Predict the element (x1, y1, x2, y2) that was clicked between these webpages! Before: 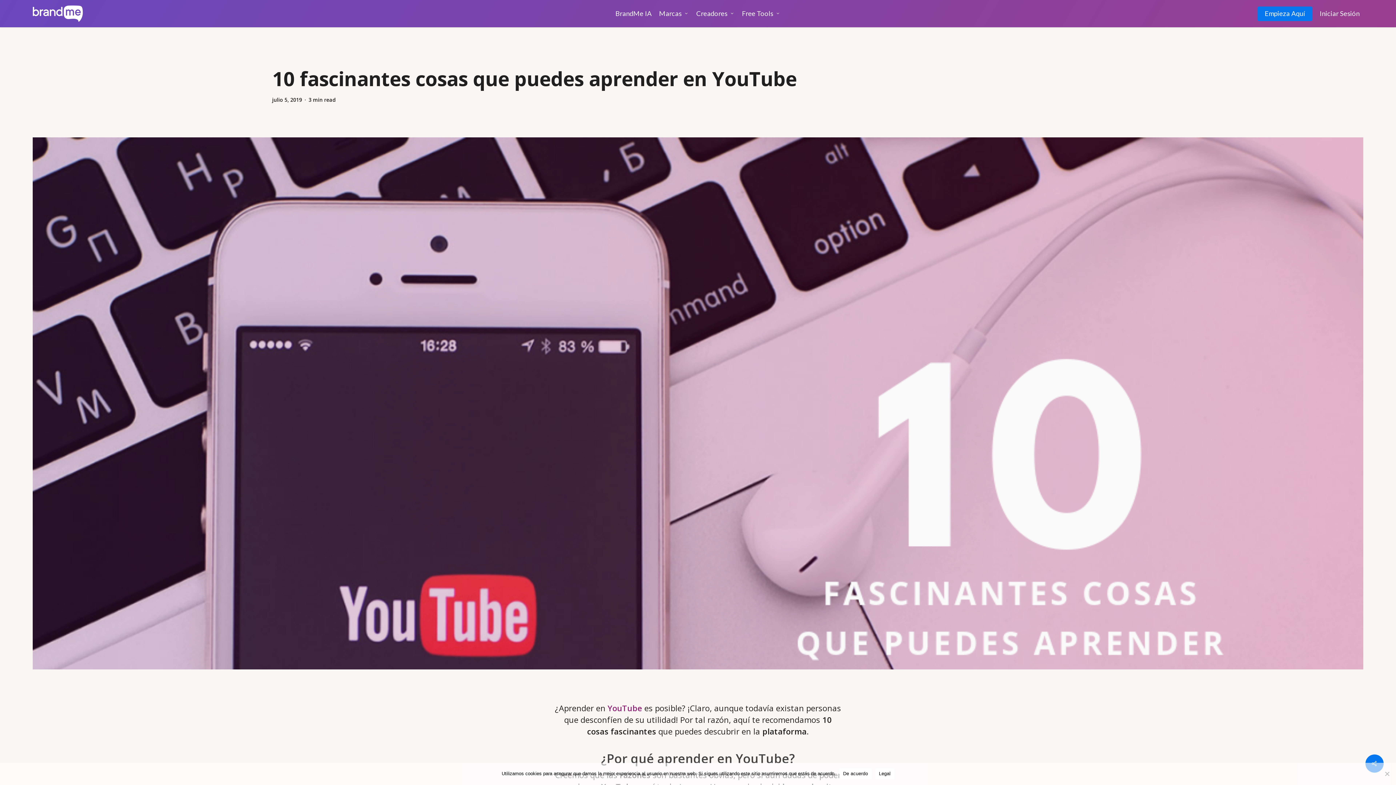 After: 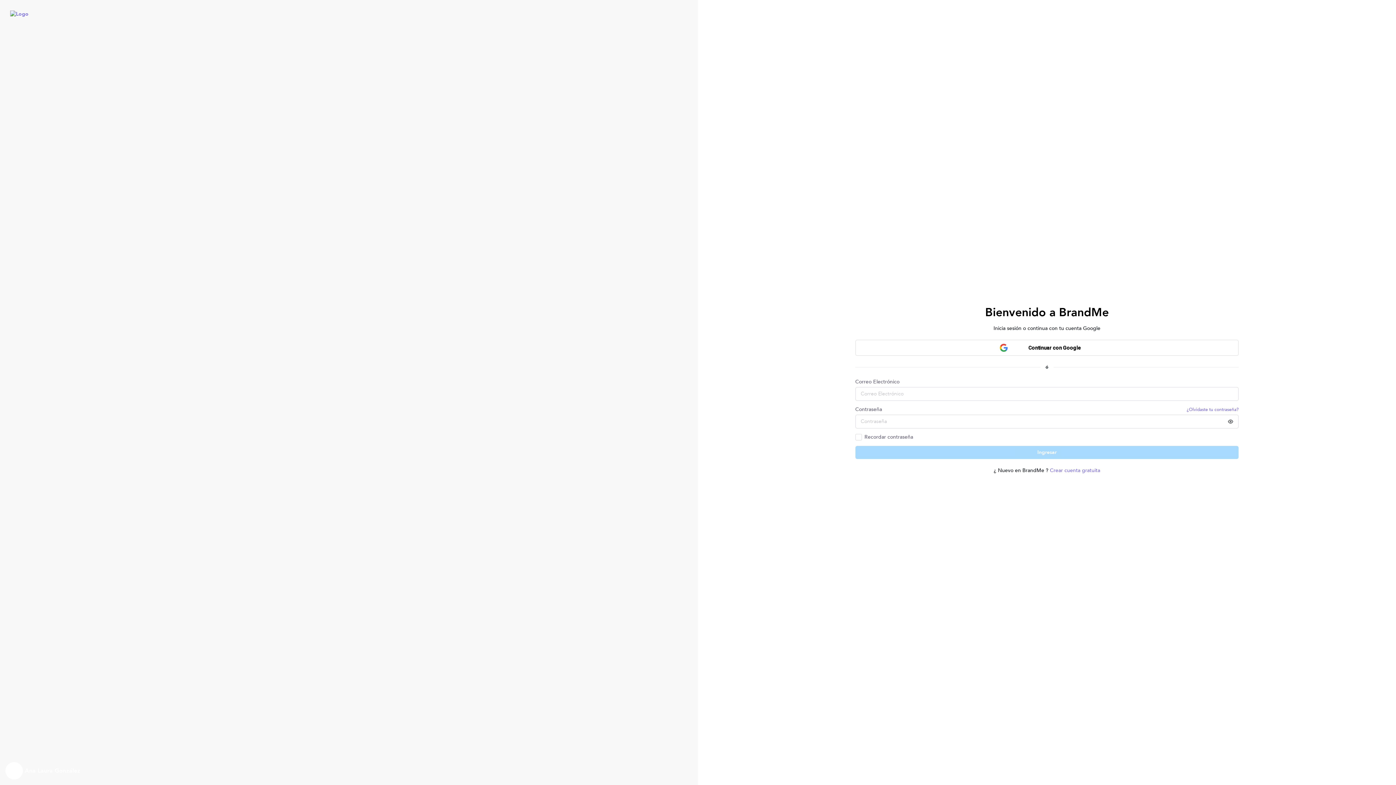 Action: label: Iniciar Sesión bbox: (1316, 10, 1363, 16)